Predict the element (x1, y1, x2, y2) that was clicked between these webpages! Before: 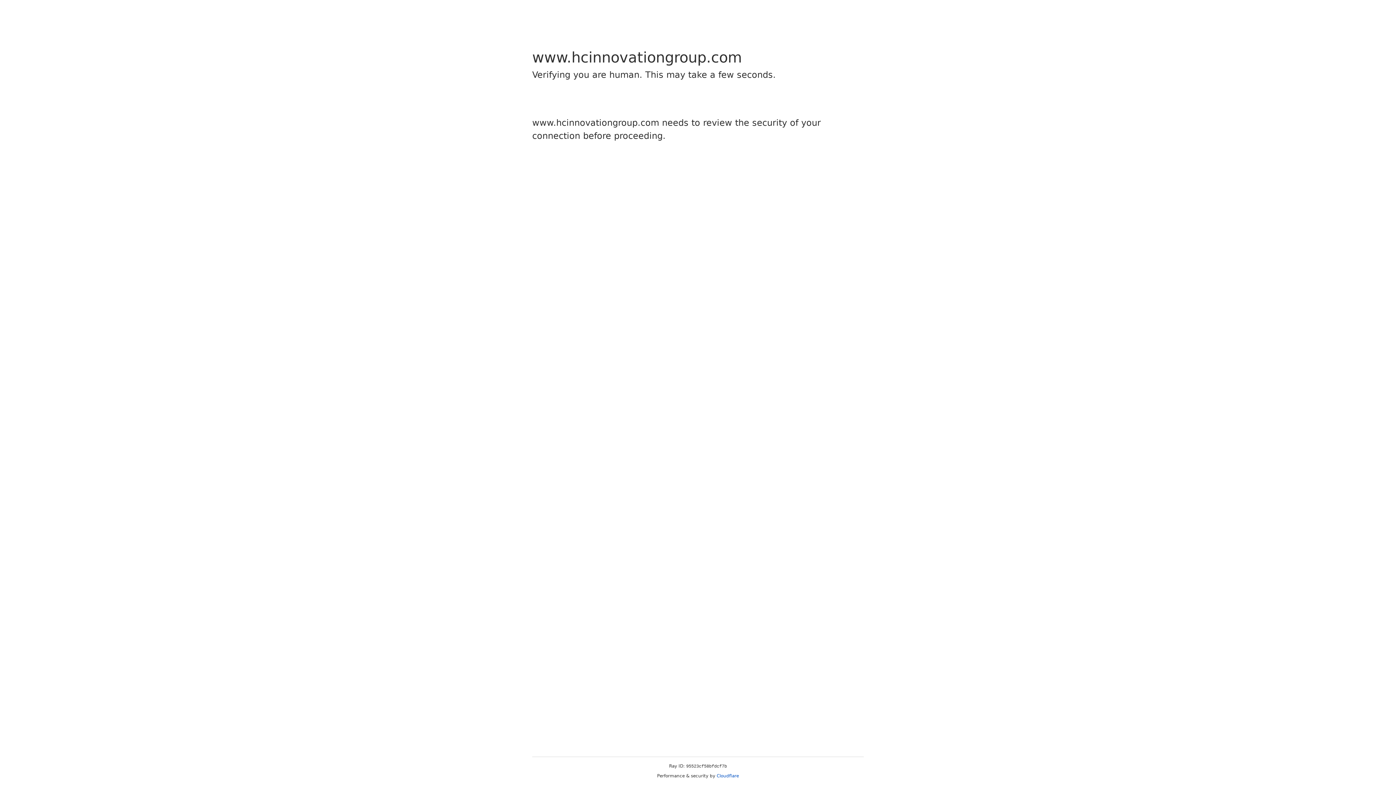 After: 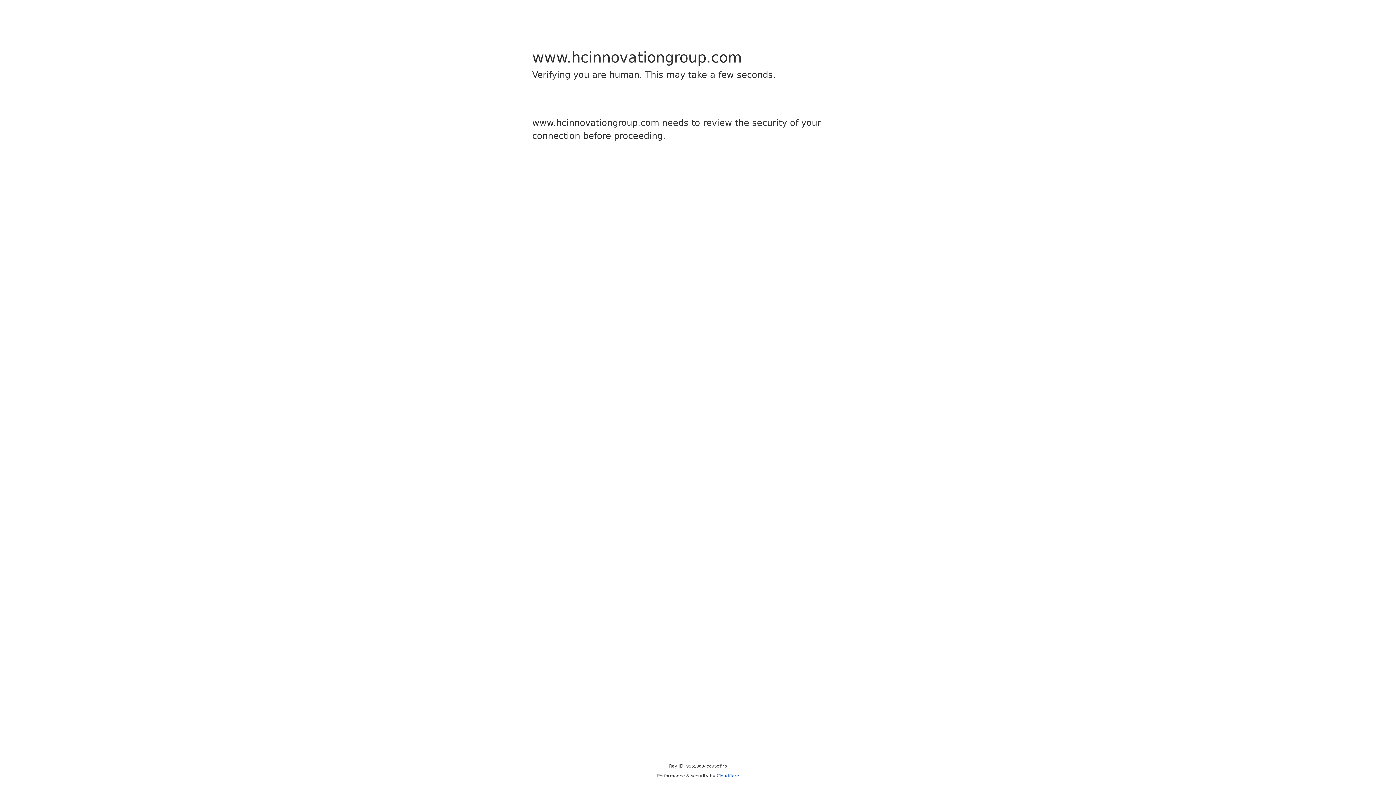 Action: label: Cloudflare bbox: (716, 773, 739, 778)